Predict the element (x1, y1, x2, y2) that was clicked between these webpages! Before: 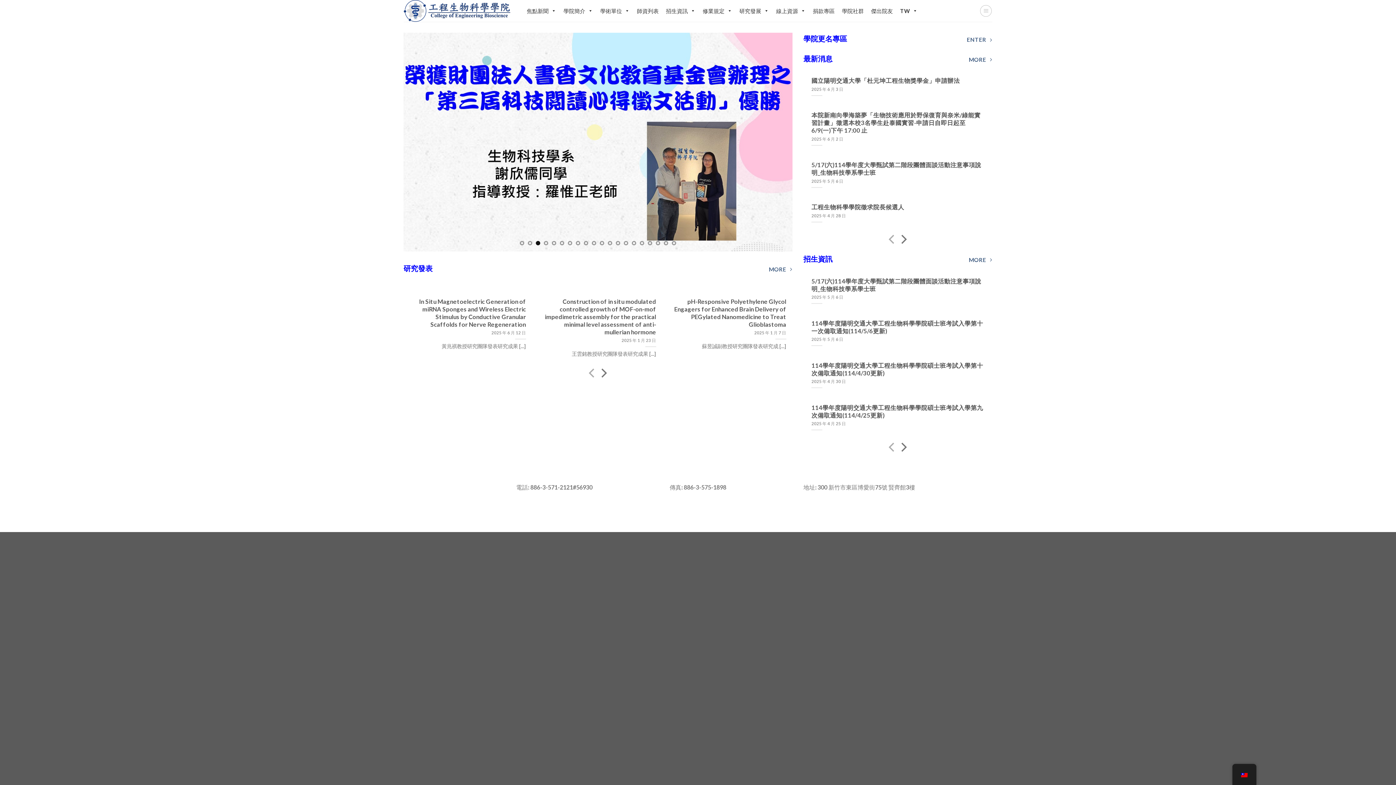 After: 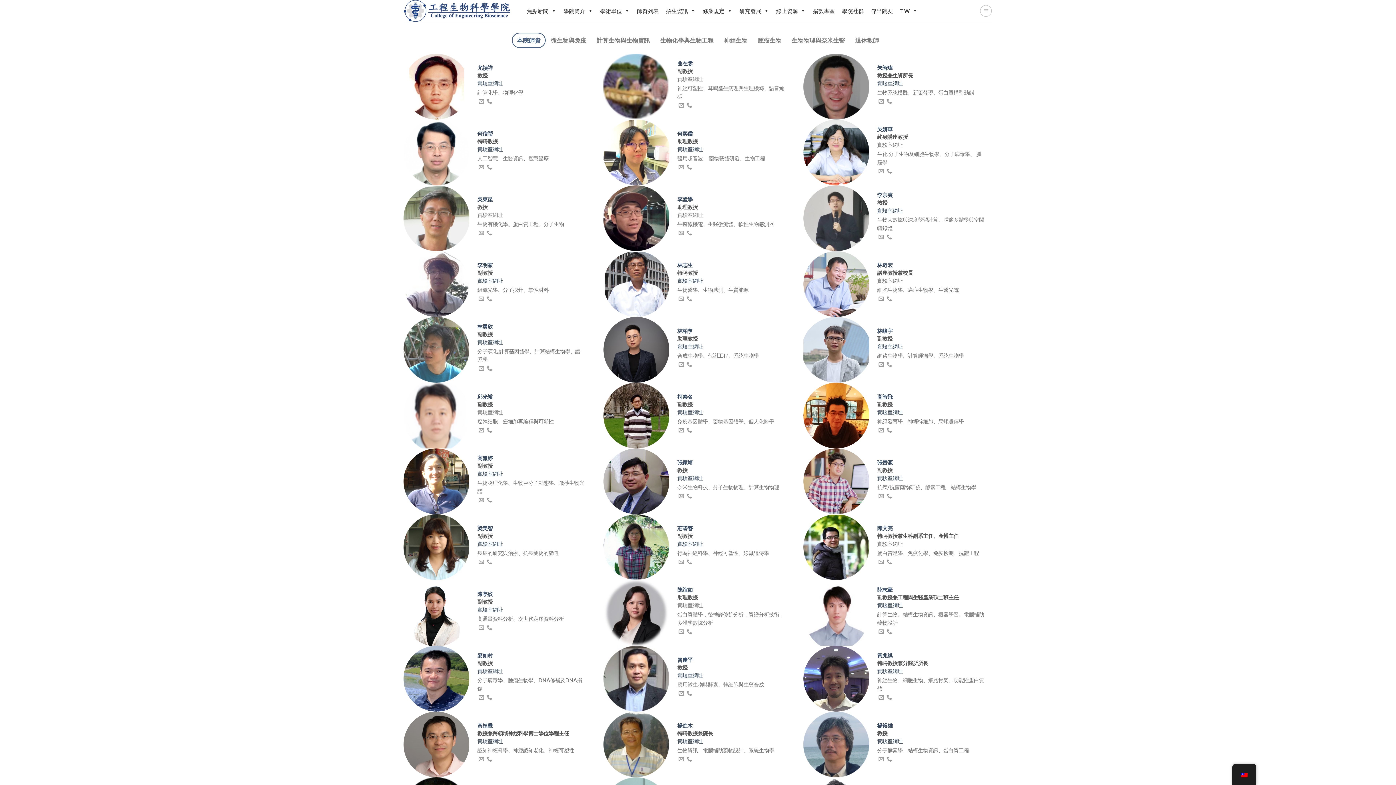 Action: label: 師資列表 bbox: (633, 1, 662, 20)